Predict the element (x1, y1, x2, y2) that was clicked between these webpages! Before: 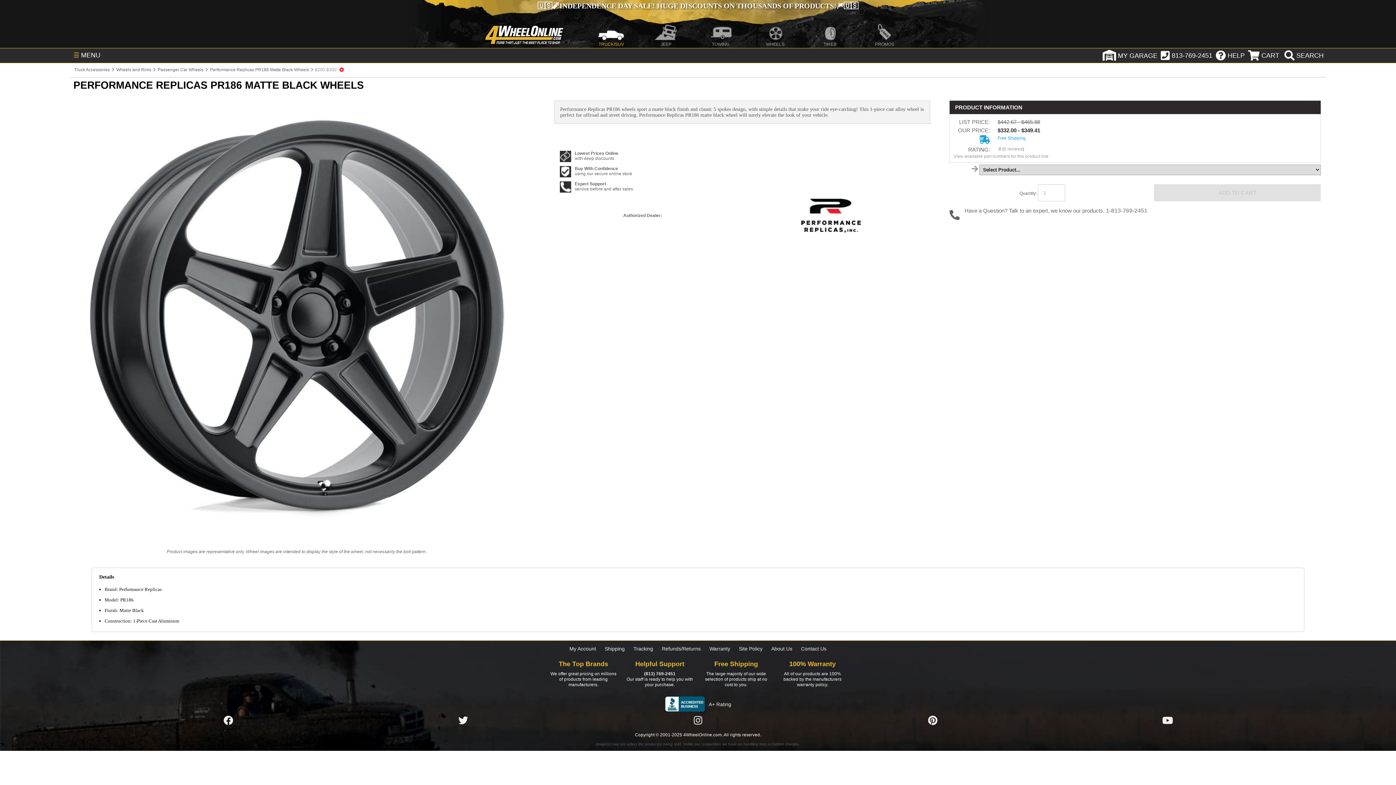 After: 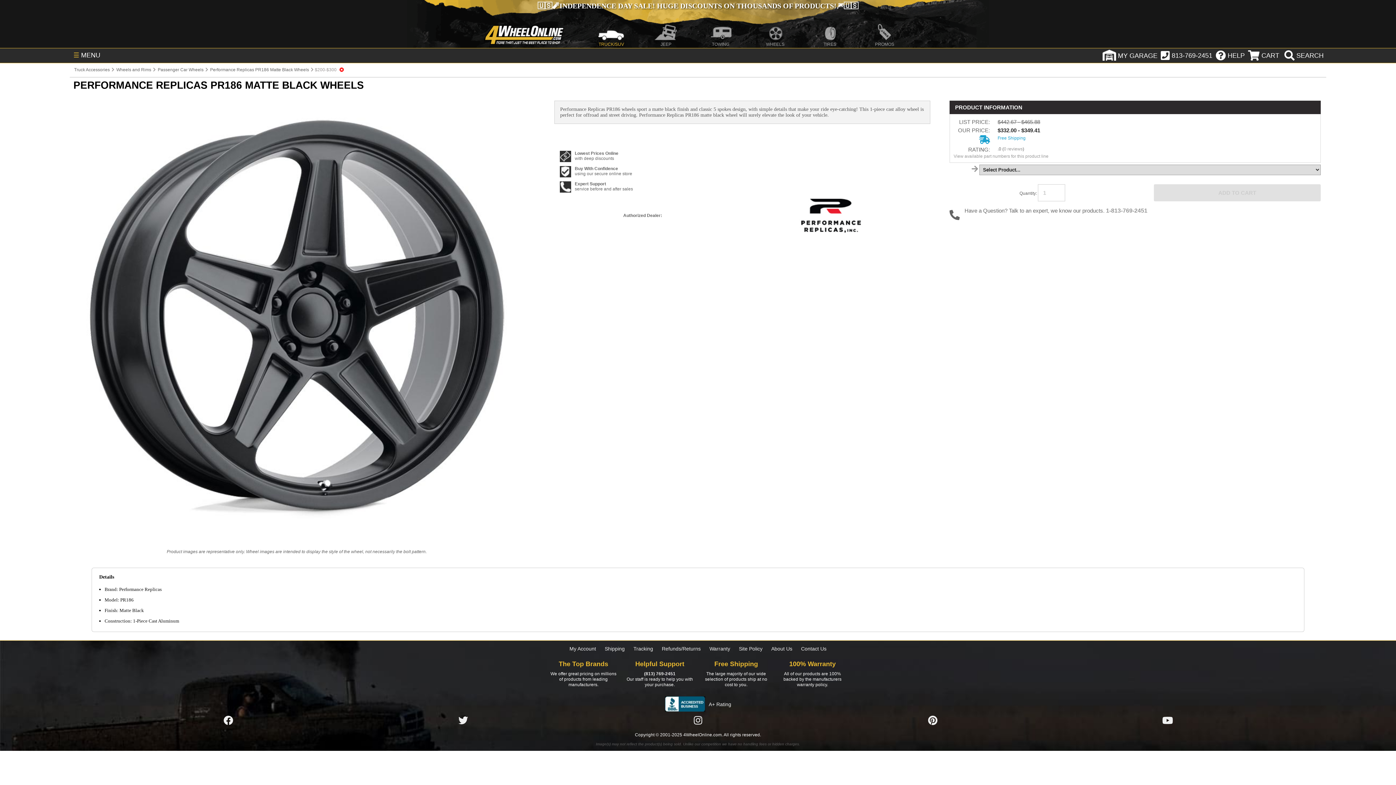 Action: bbox: (664, 702, 731, 707) label: A+ Rating